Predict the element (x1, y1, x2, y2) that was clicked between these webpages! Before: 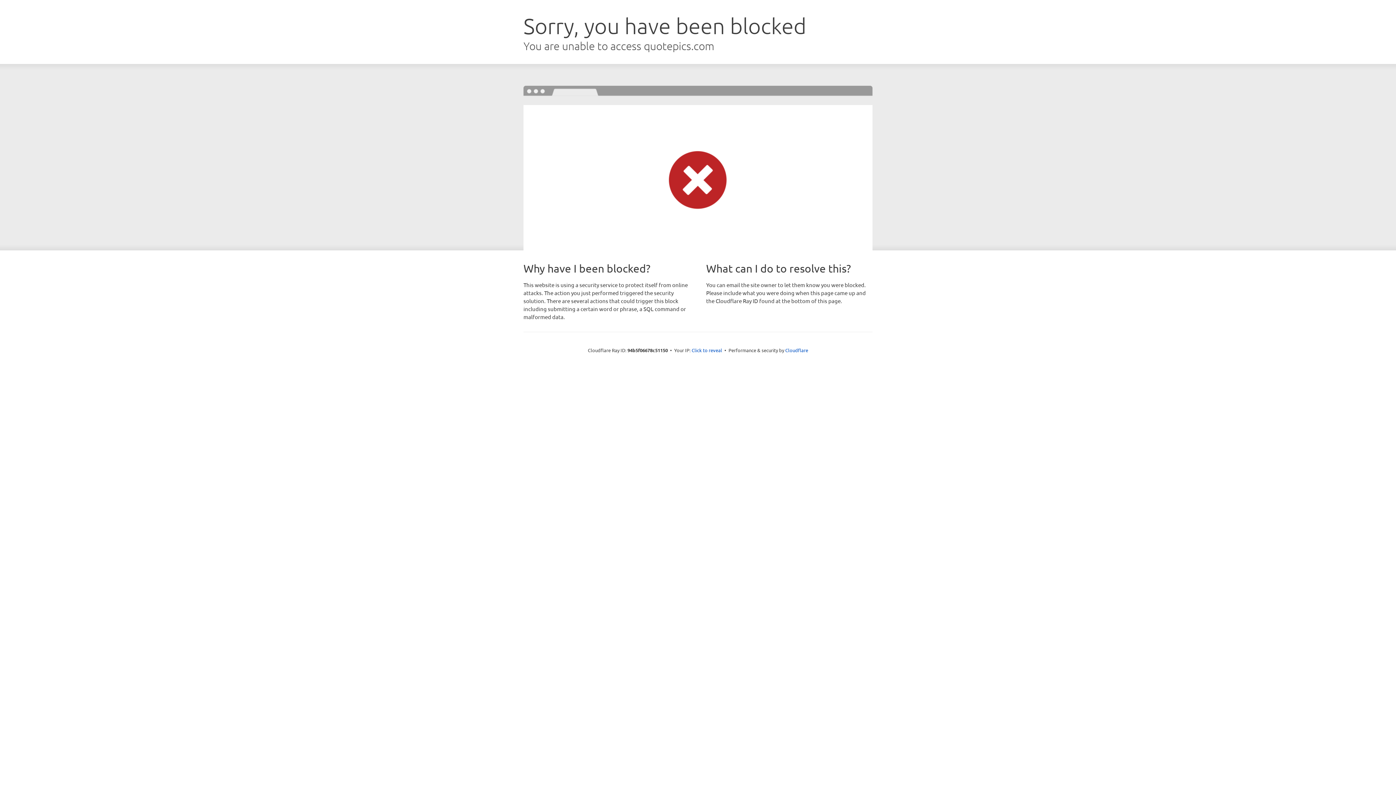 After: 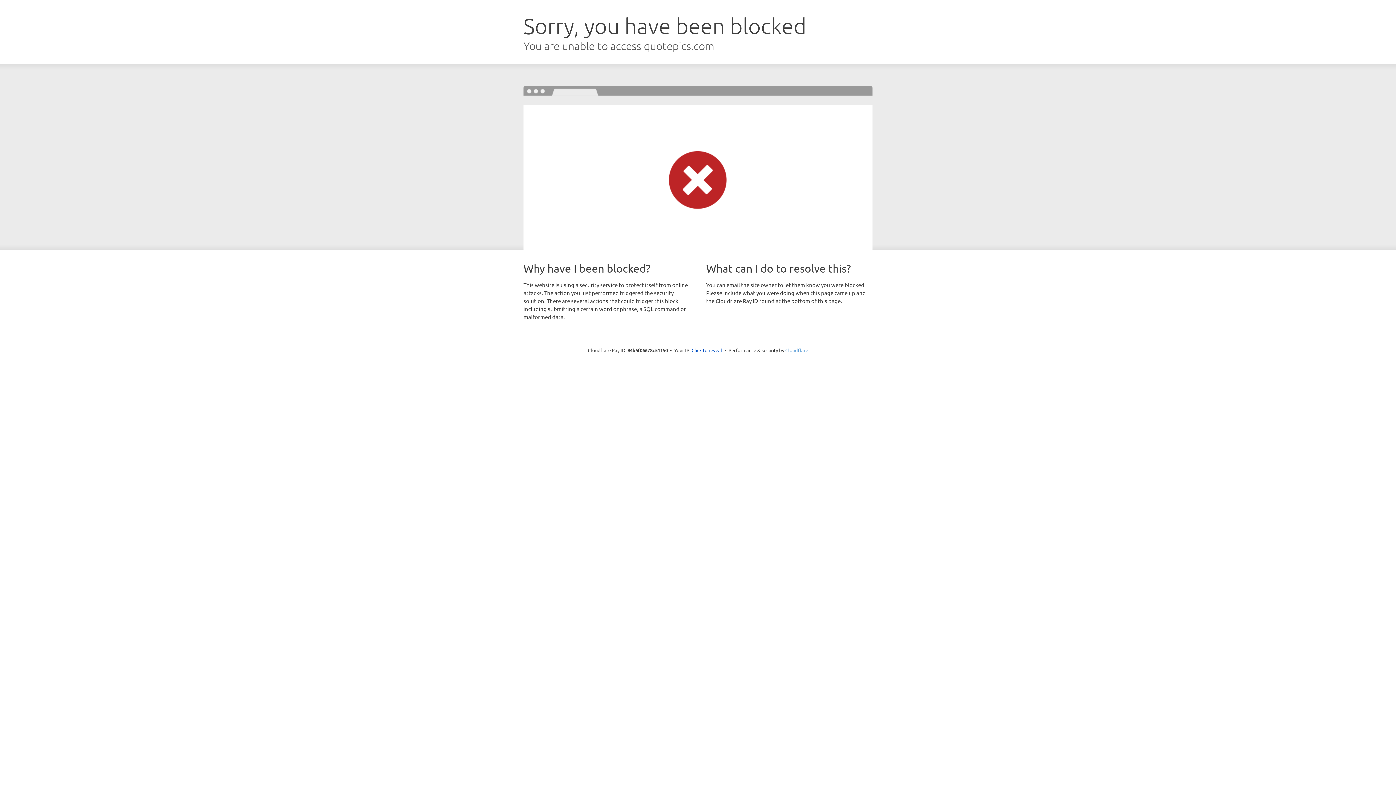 Action: label: Cloudflare bbox: (785, 347, 808, 353)